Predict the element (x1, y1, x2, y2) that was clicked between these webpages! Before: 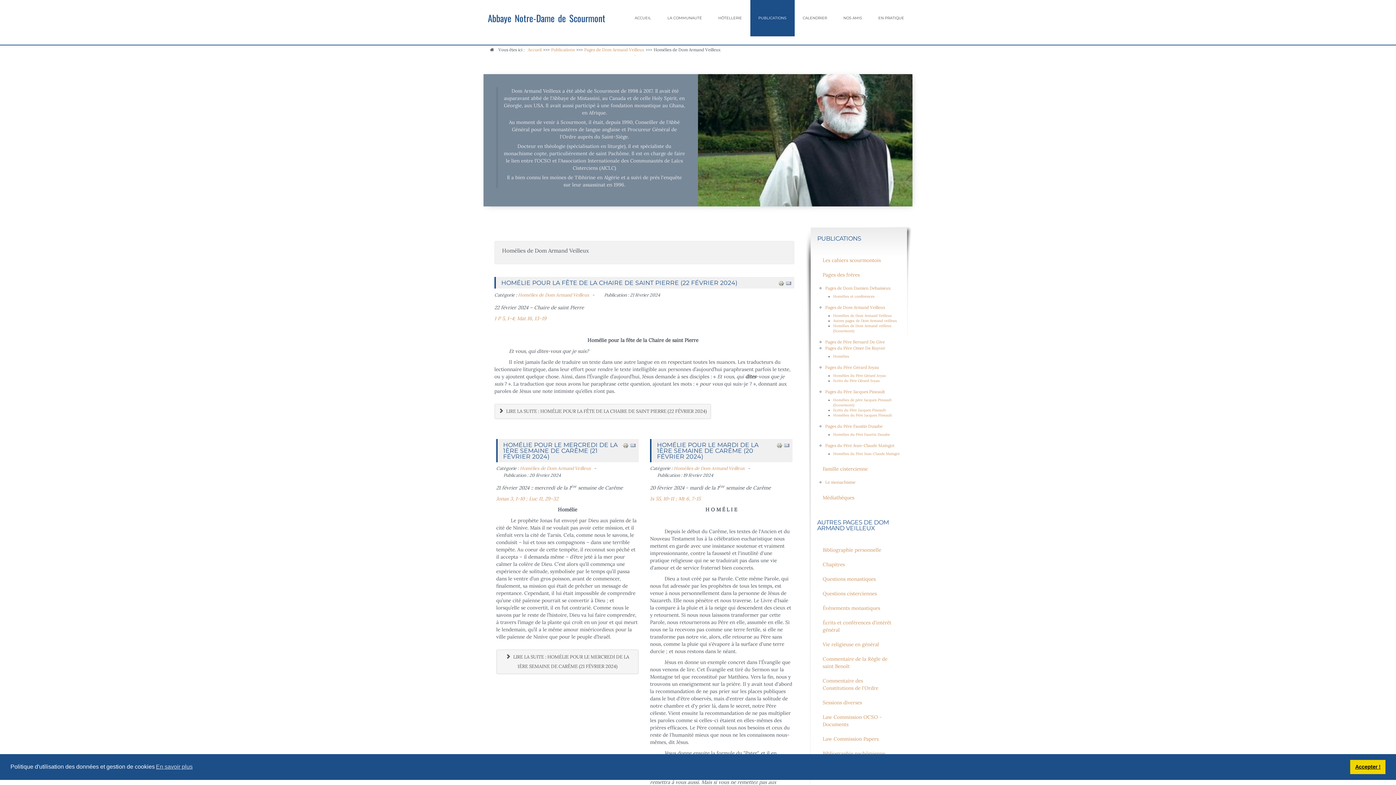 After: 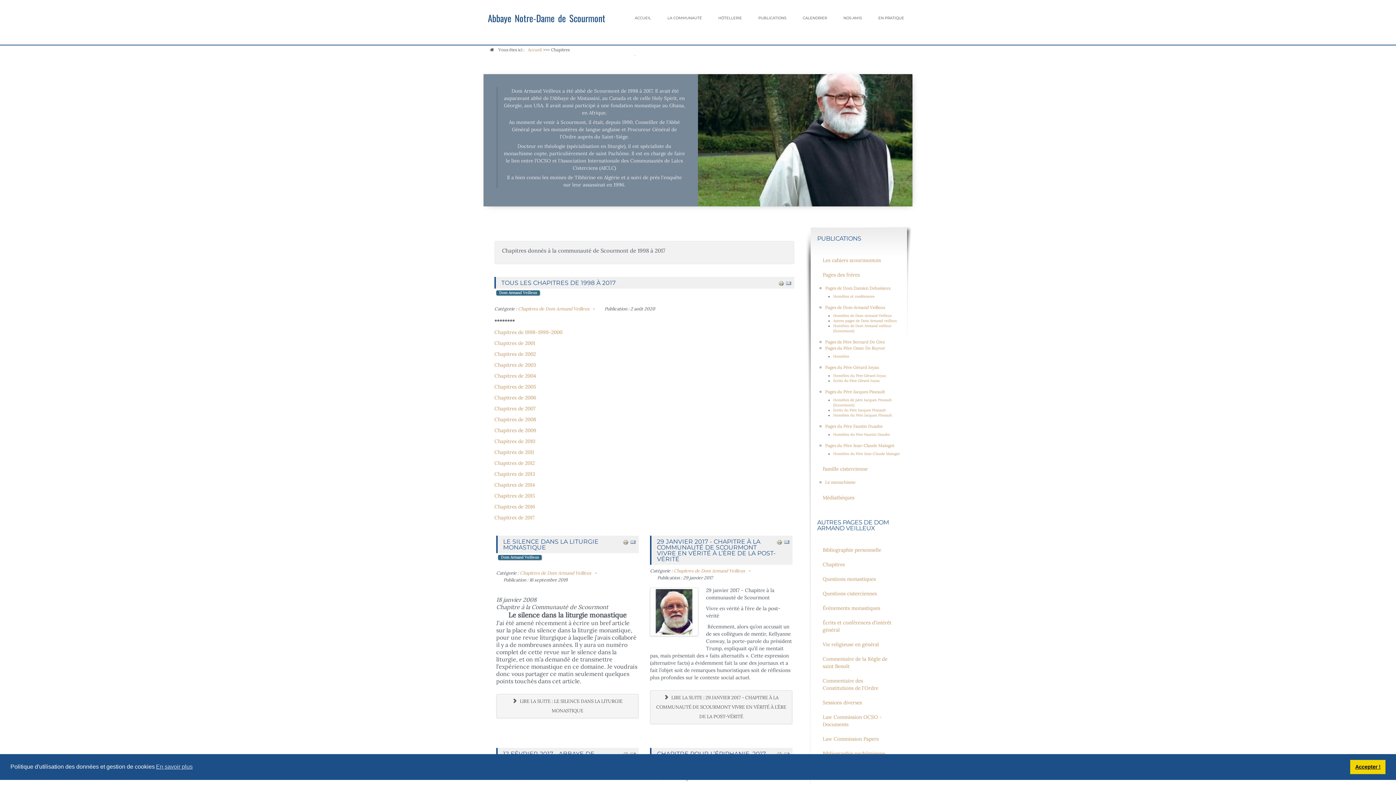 Action: bbox: (817, 557, 900, 572) label: Chapitres